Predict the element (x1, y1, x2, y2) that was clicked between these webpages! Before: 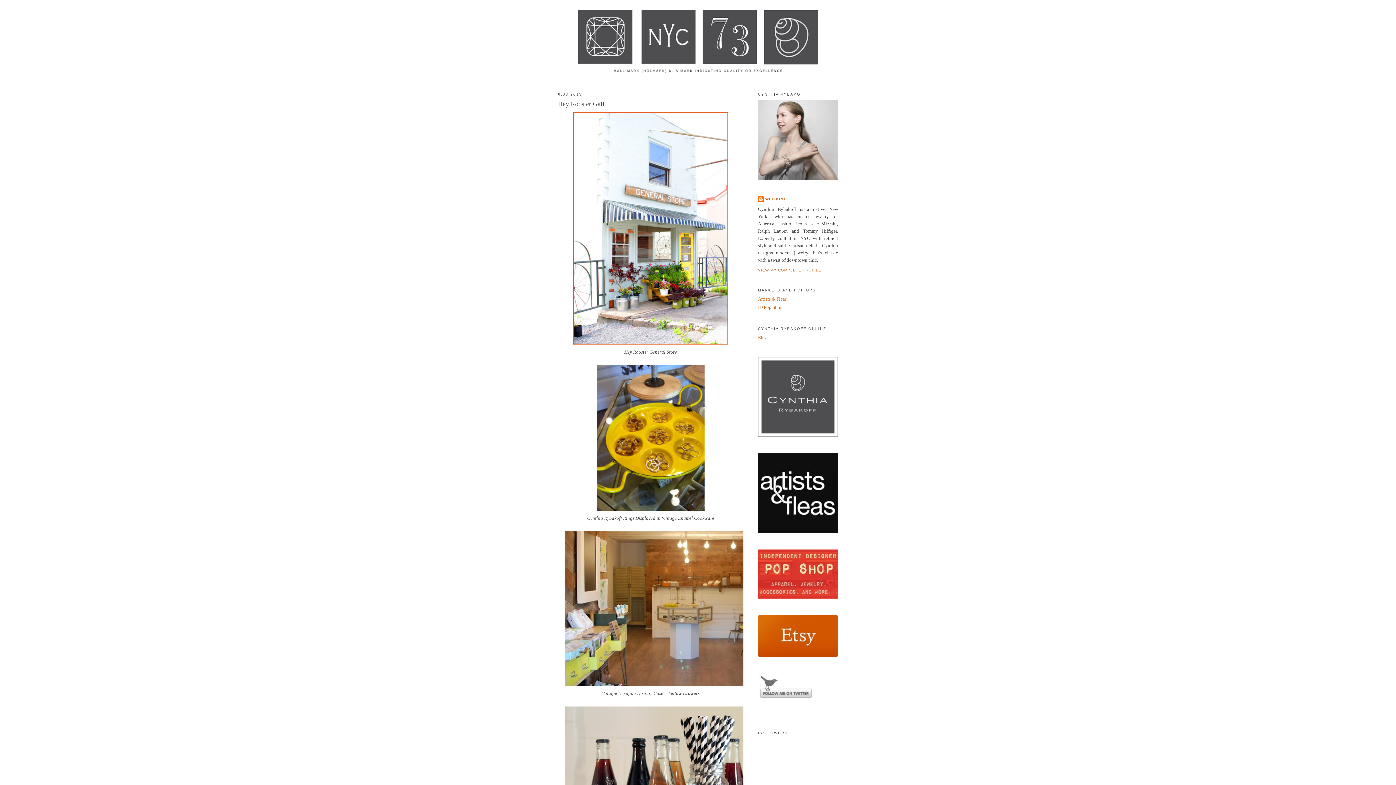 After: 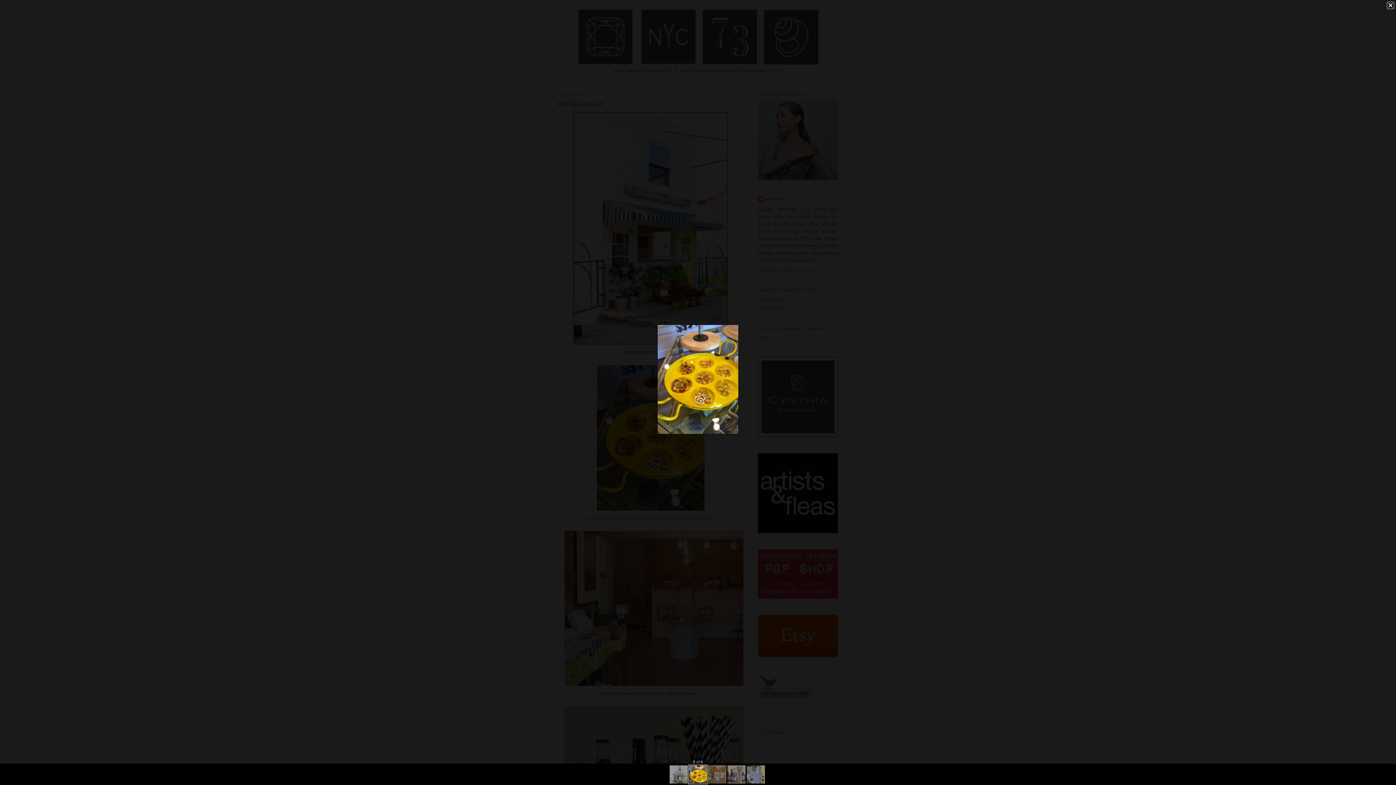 Action: bbox: (595, 508, 706, 513)